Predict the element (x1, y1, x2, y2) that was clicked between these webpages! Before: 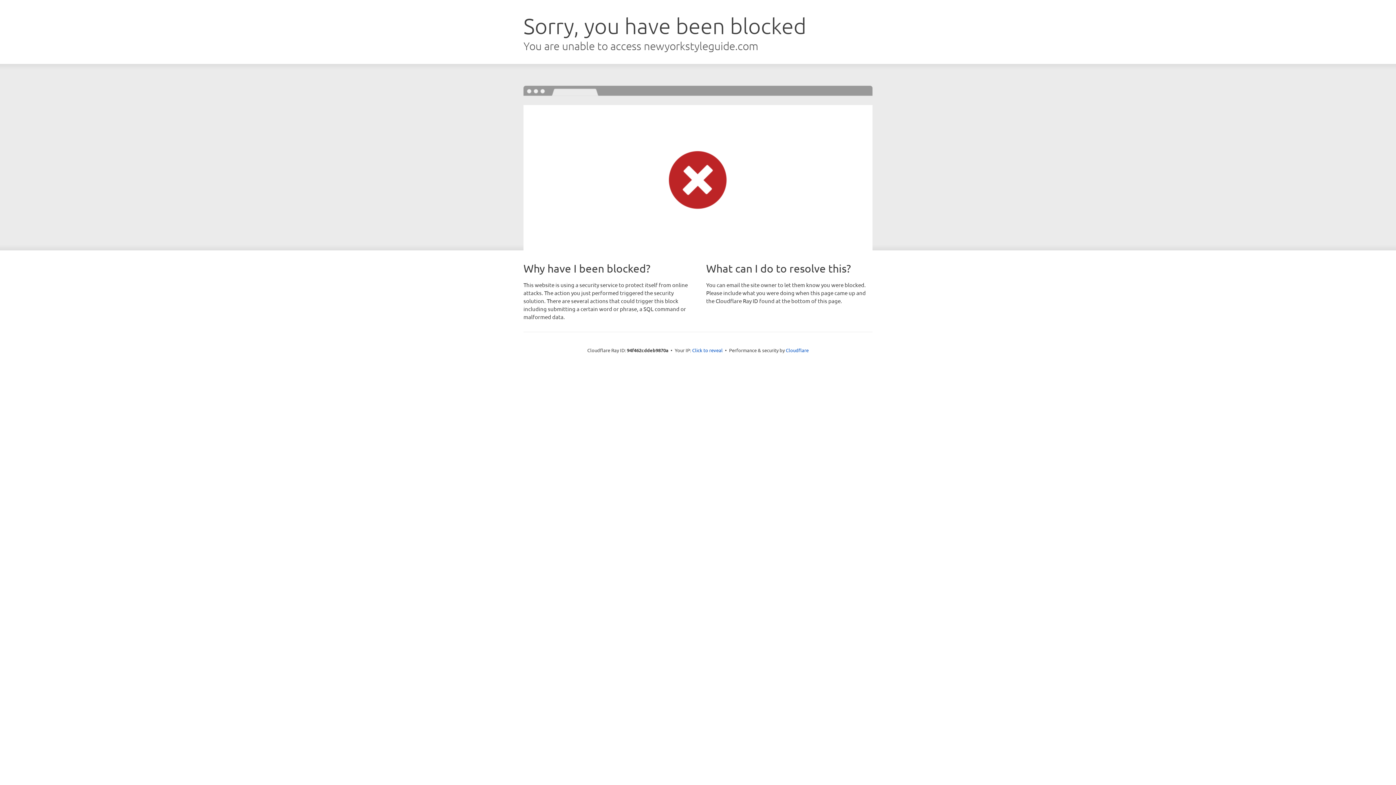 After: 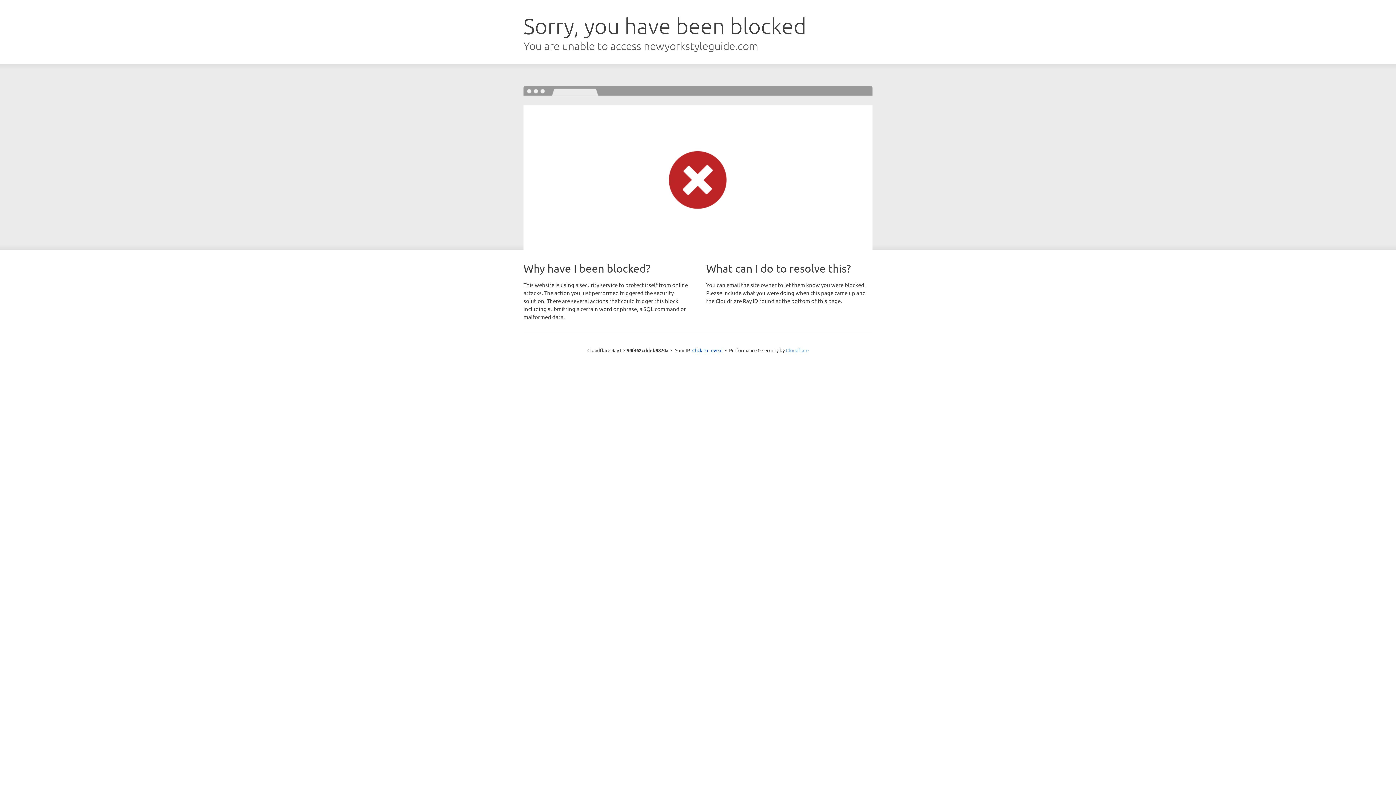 Action: label: Cloudflare bbox: (786, 347, 808, 353)